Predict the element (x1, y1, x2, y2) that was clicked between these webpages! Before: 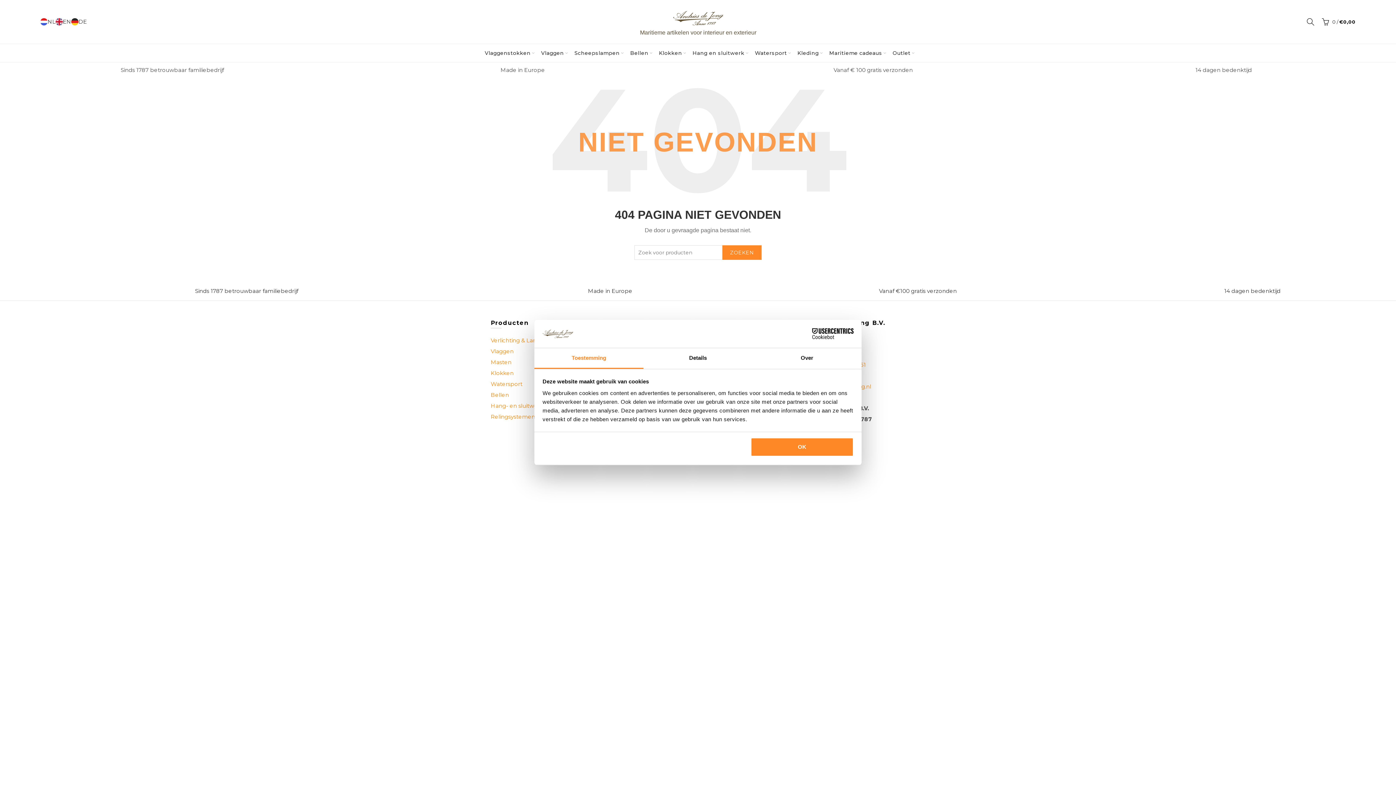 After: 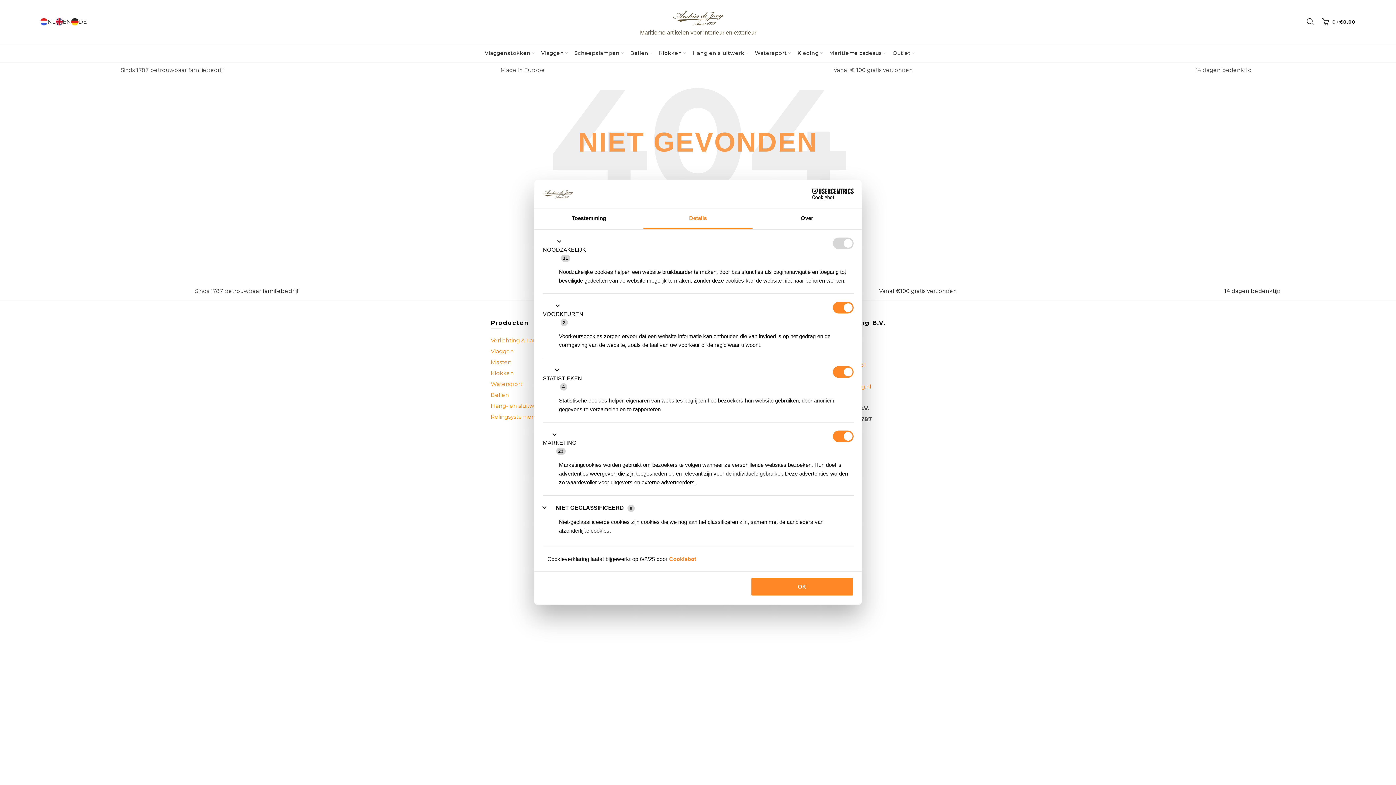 Action: label: Details bbox: (643, 348, 752, 369)